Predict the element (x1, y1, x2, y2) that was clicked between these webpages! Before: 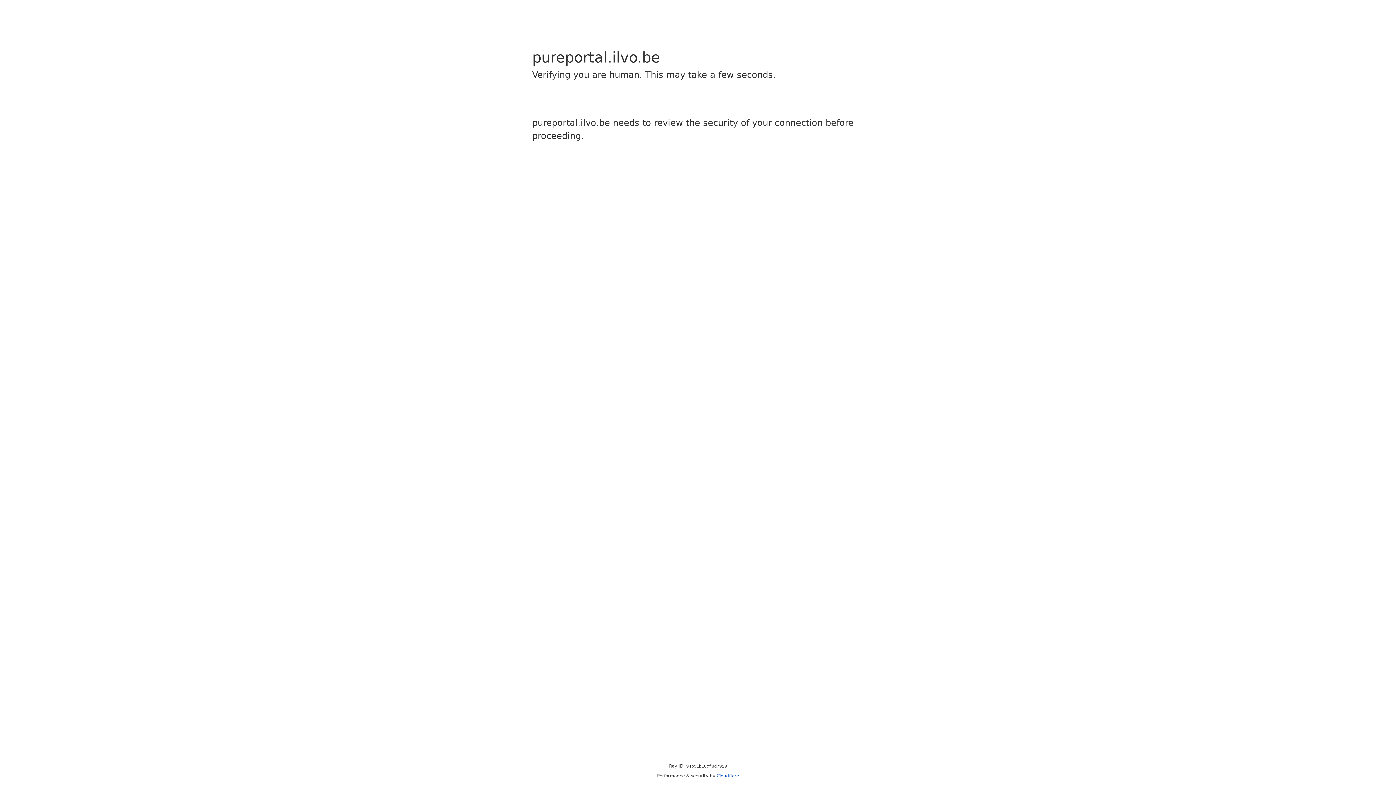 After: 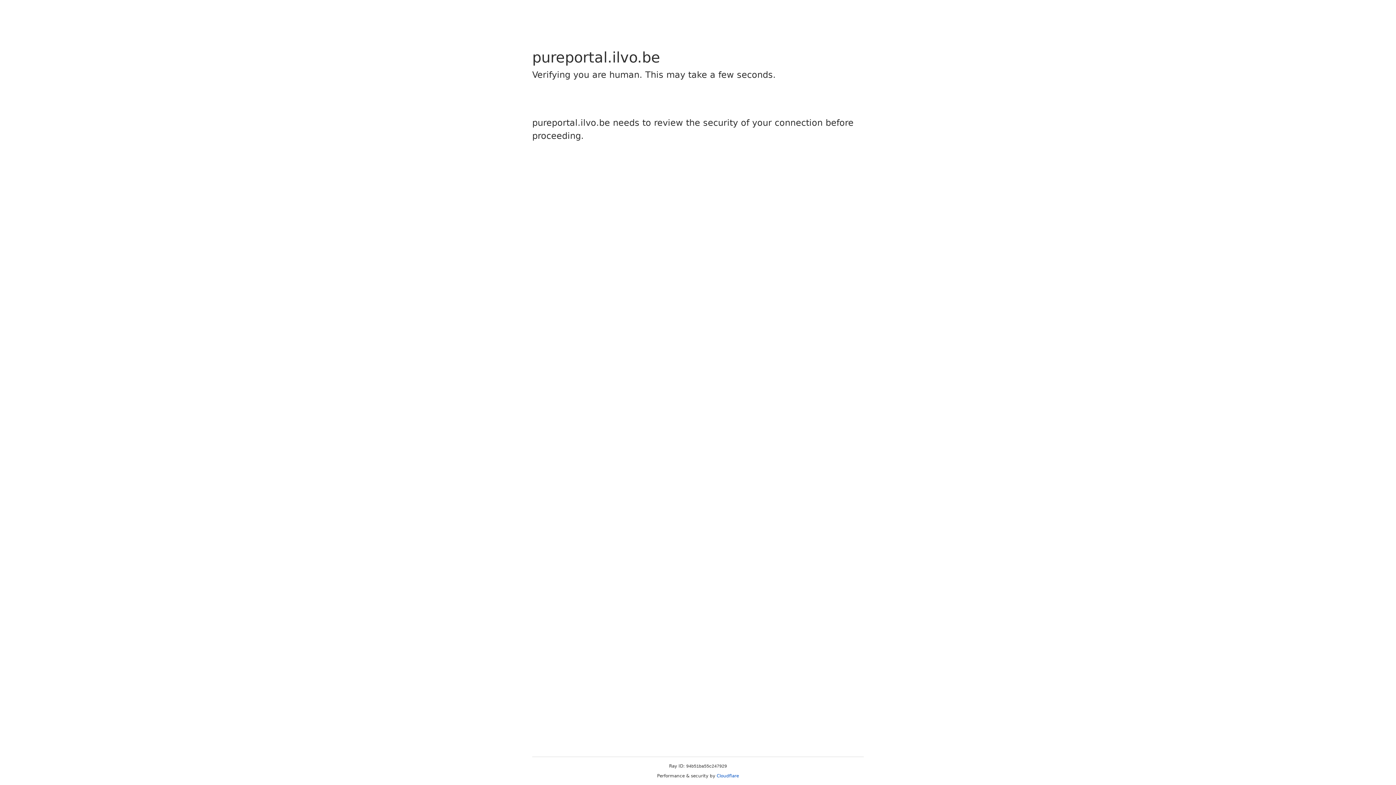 Action: label: Cloudflare bbox: (716, 773, 739, 778)